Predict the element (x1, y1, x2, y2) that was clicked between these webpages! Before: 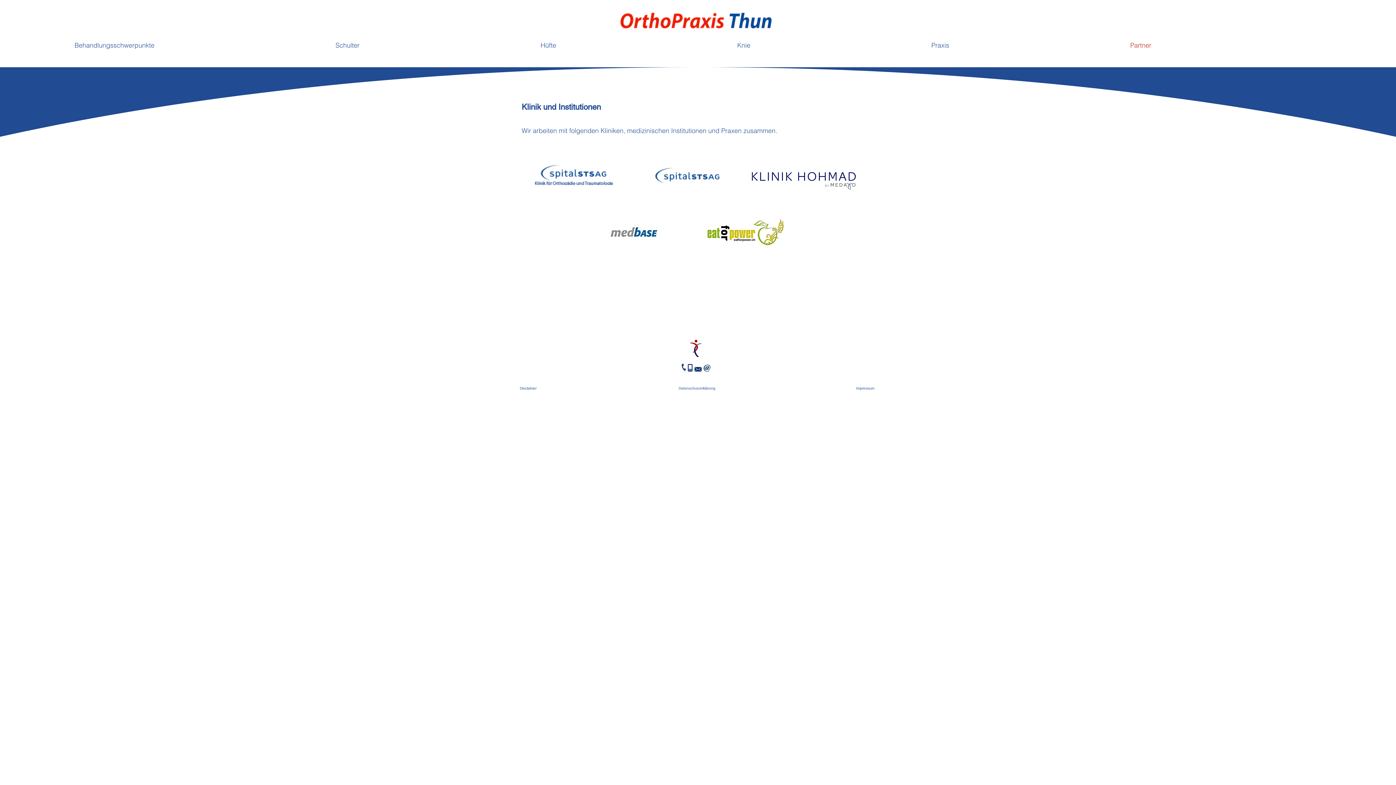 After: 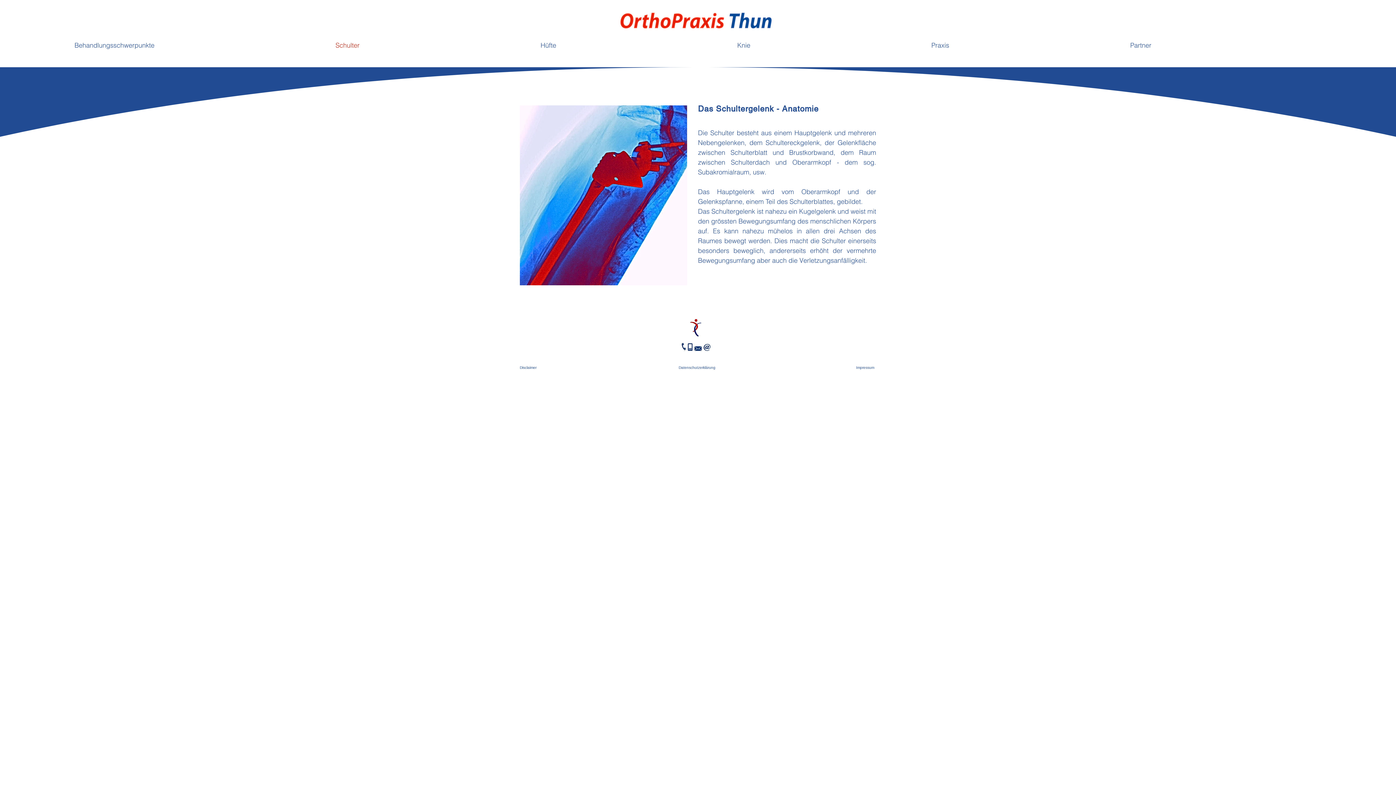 Action: bbox: (330, 39, 535, 51) label: Schulter